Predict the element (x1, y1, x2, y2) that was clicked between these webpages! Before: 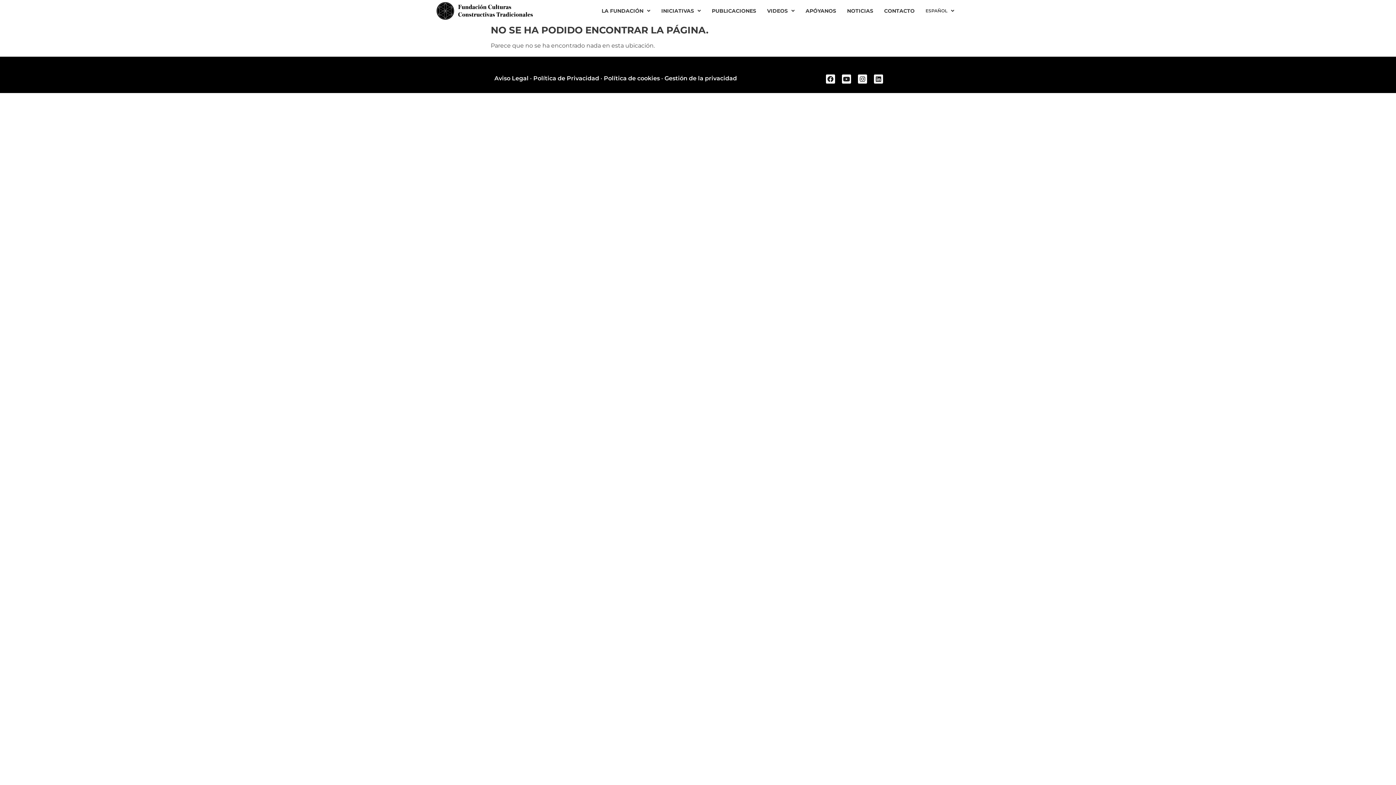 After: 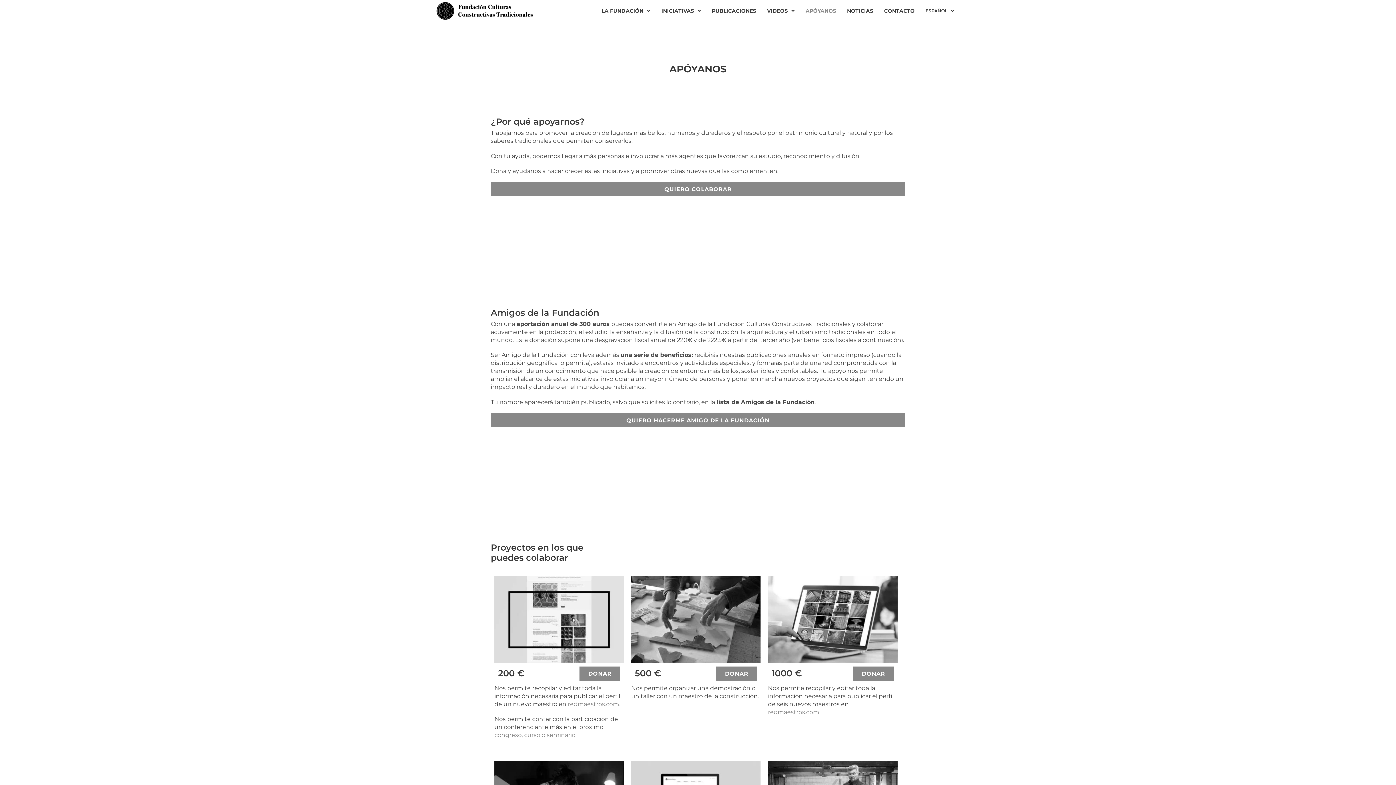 Action: label: APÓYANOS bbox: (800, 7, 841, 14)